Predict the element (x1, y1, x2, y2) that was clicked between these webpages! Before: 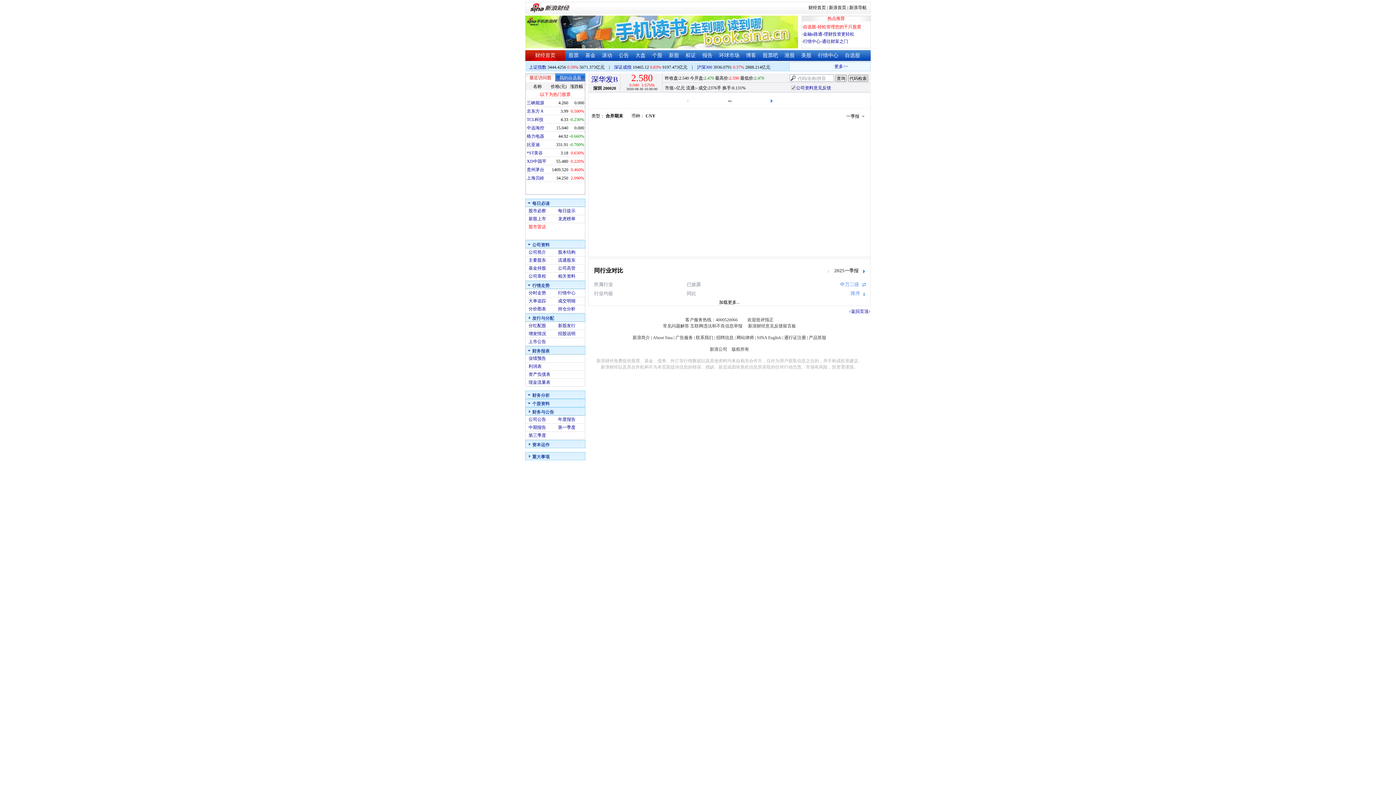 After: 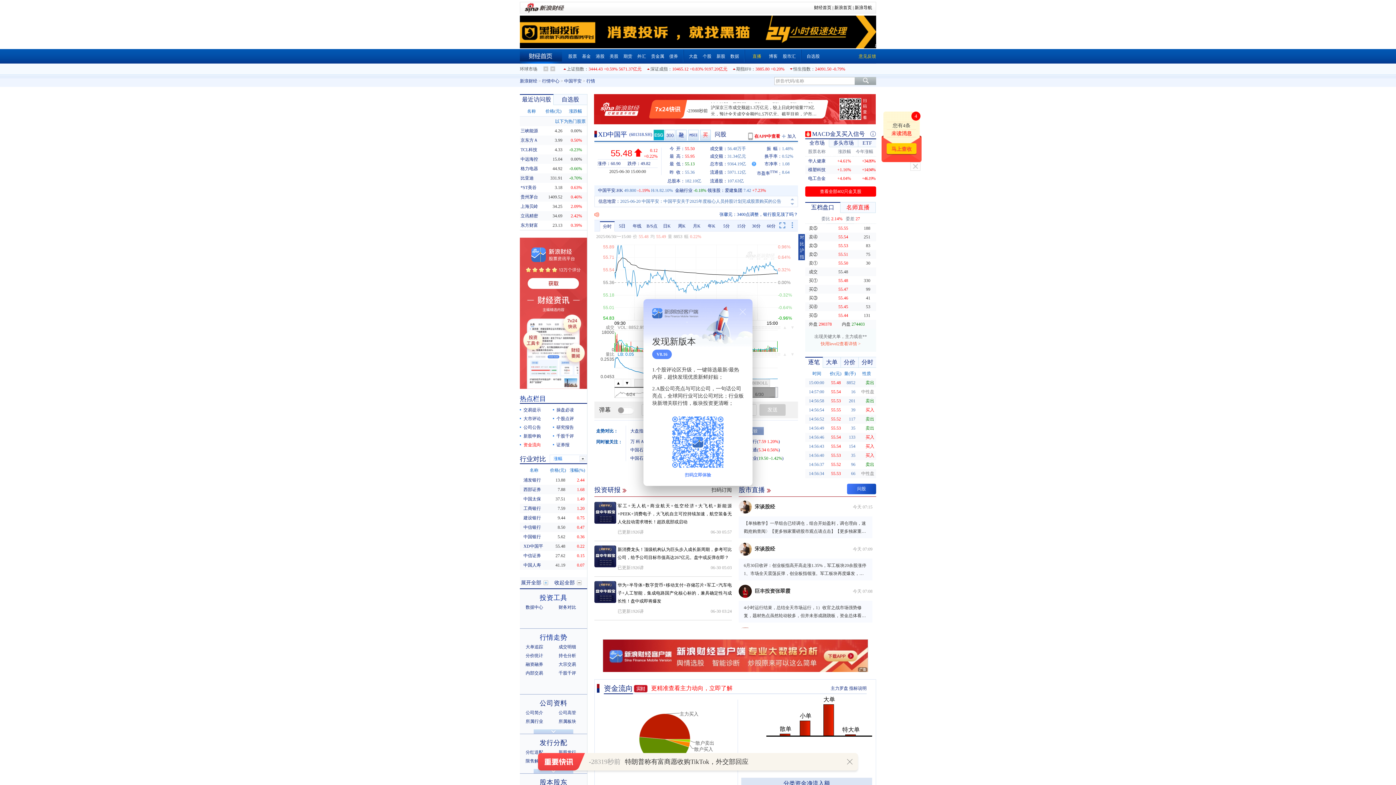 Action: bbox: (526, 158, 546, 164) label: XD中国平